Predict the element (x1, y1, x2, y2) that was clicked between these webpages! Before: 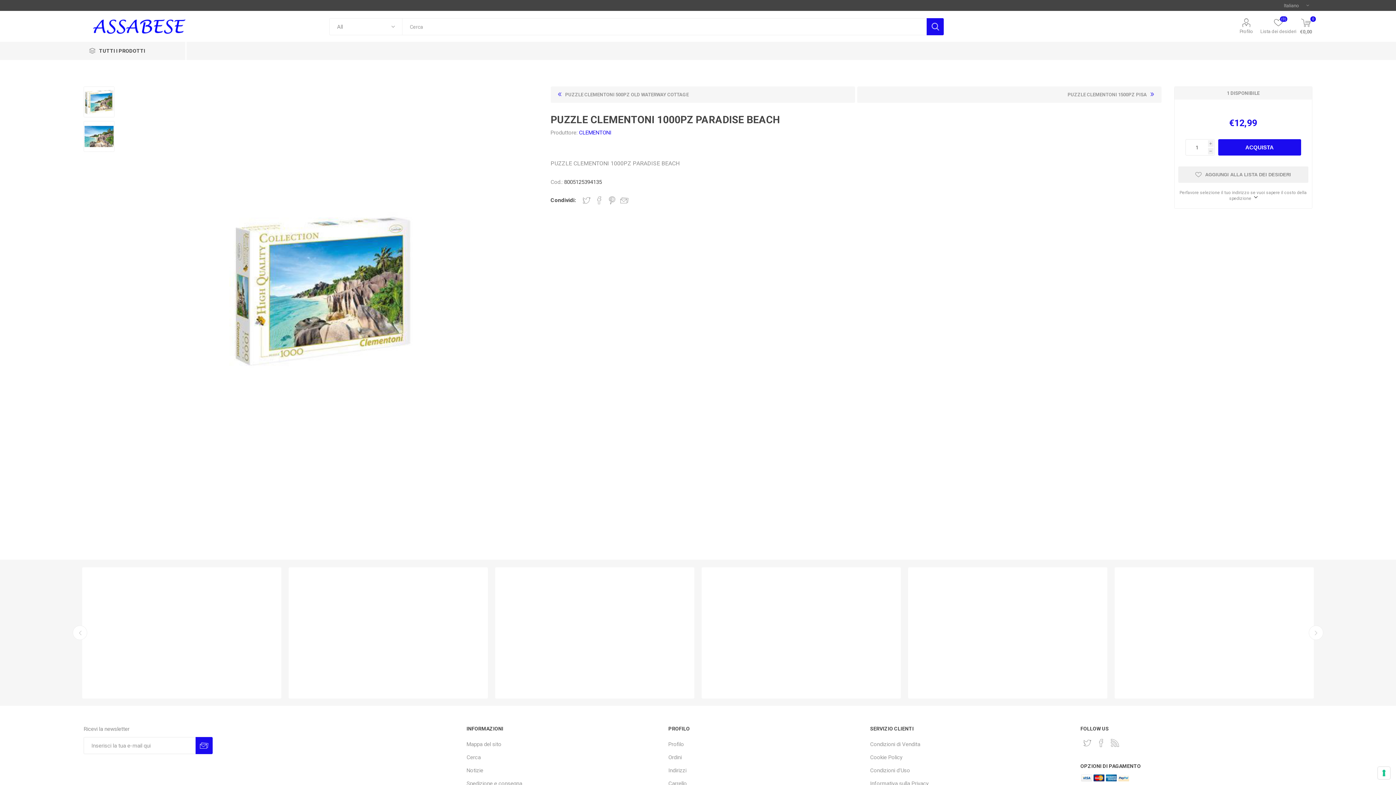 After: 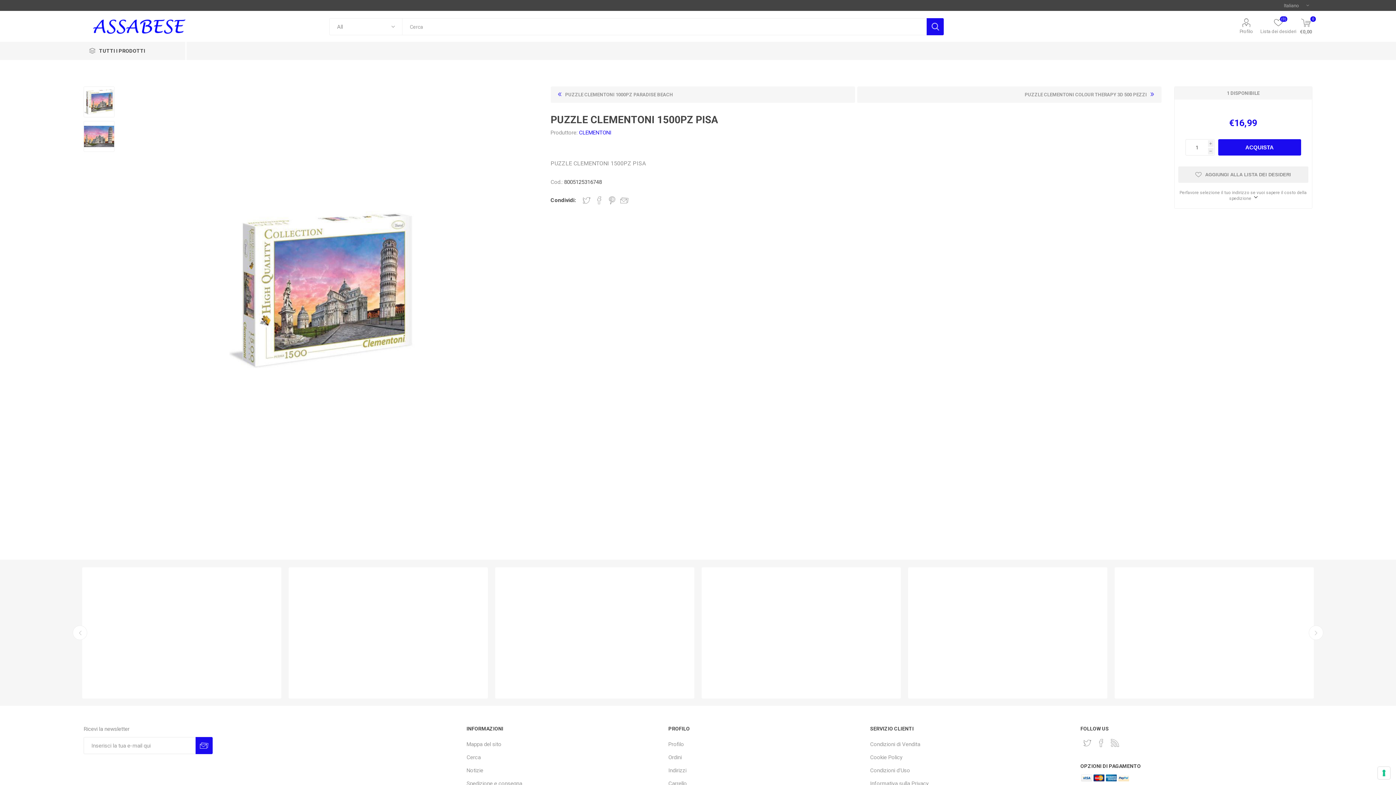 Action: label: PUZZLE CLEMENTONI 1500PZ PISA bbox: (857, 86, 1161, 102)